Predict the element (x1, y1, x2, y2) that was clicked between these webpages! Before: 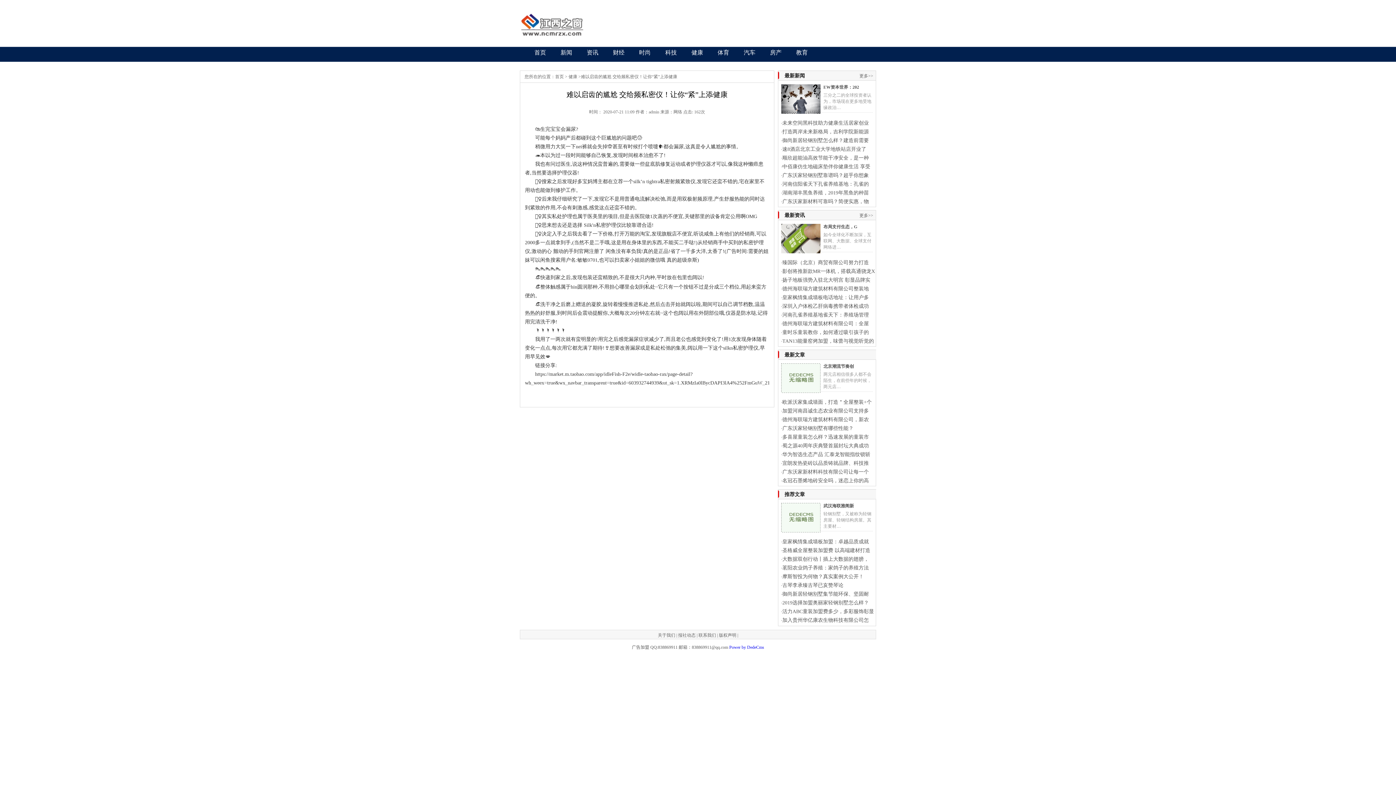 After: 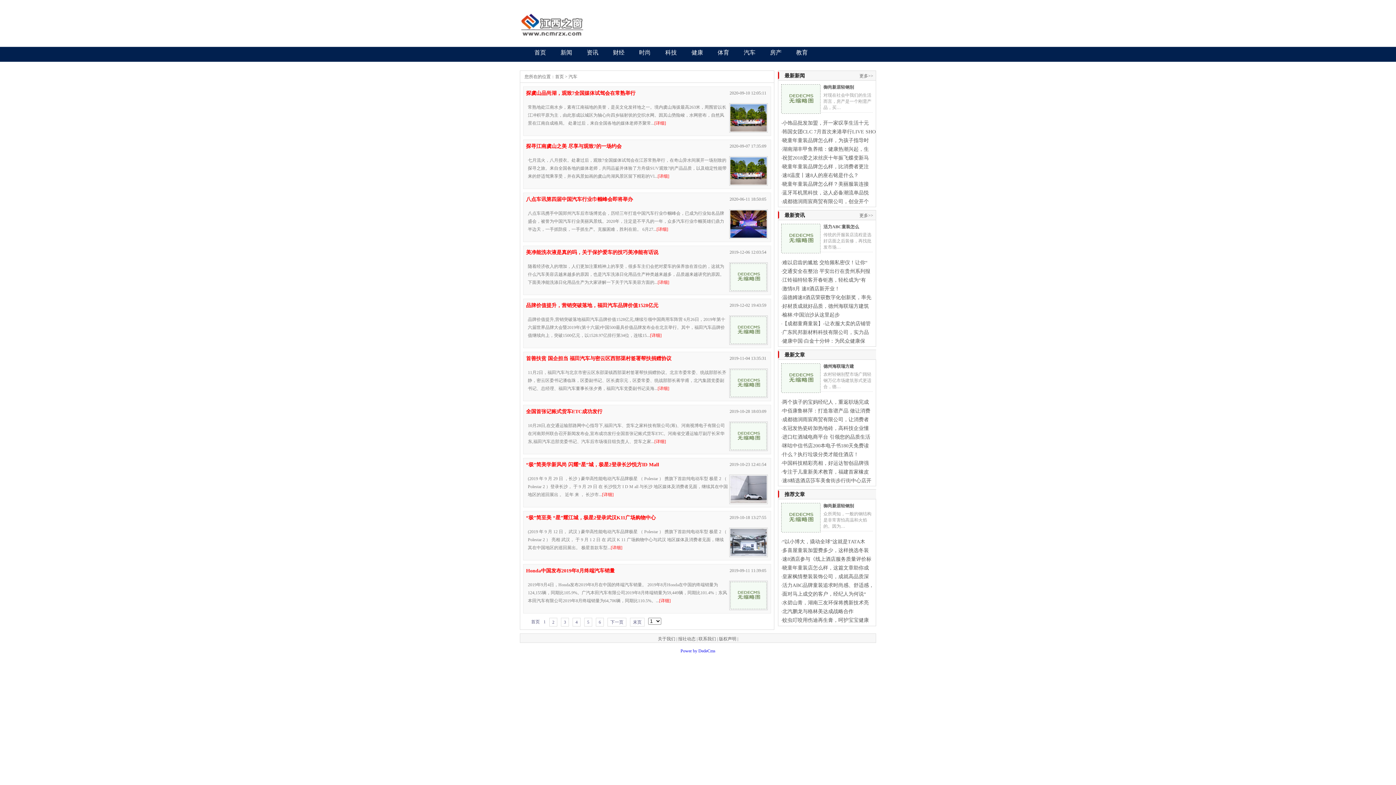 Action: label: 汽车 bbox: (744, 49, 755, 55)